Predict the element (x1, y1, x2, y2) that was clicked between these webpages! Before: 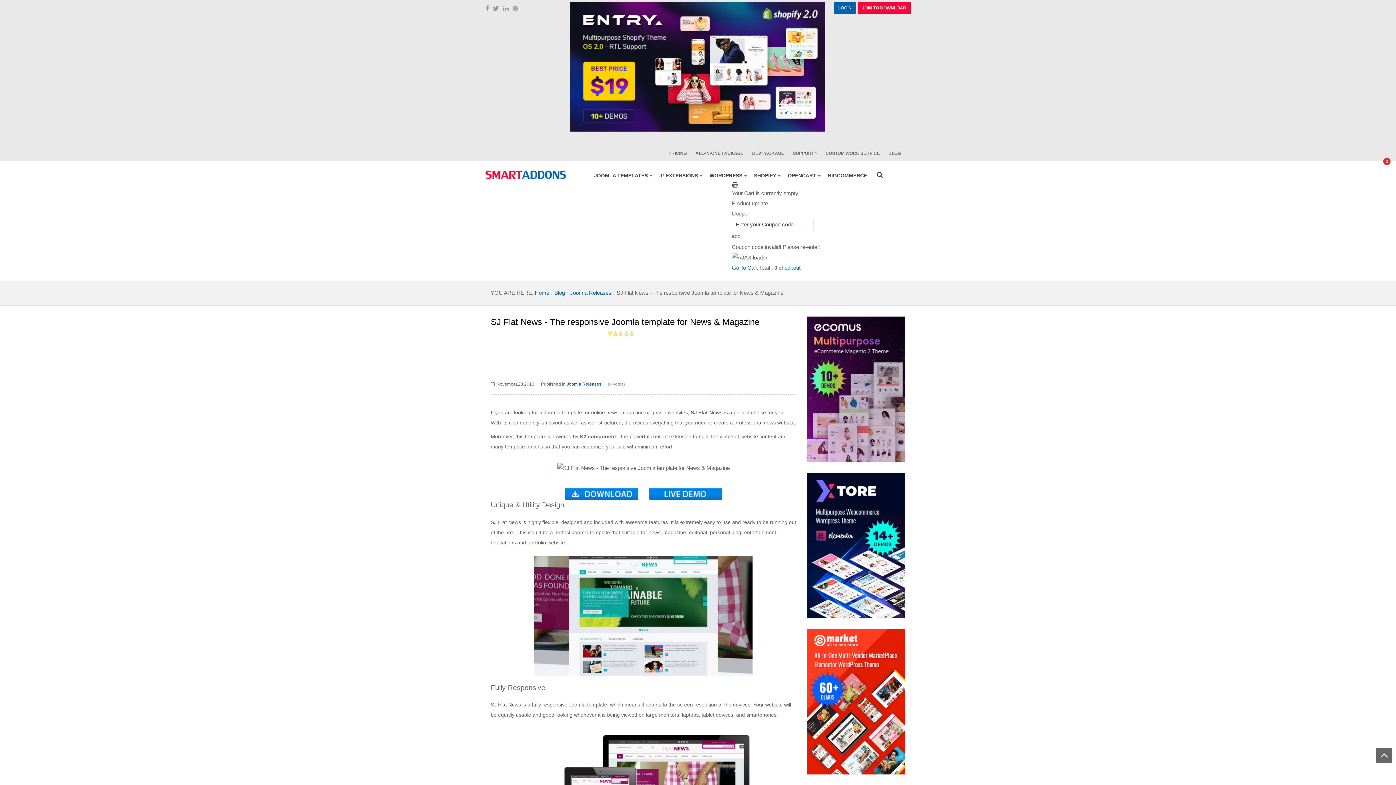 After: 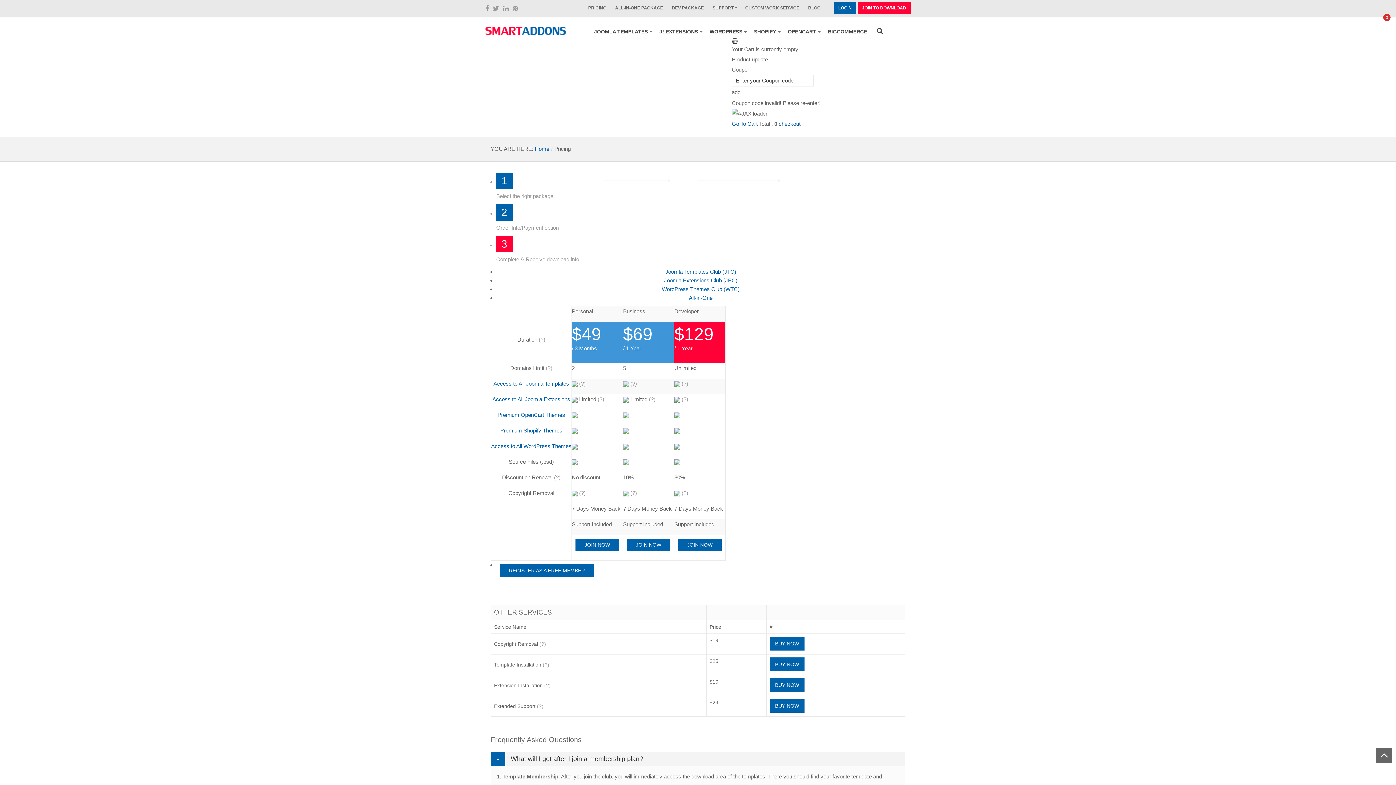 Action: bbox: (664, 147, 691, 159) label: PRICING